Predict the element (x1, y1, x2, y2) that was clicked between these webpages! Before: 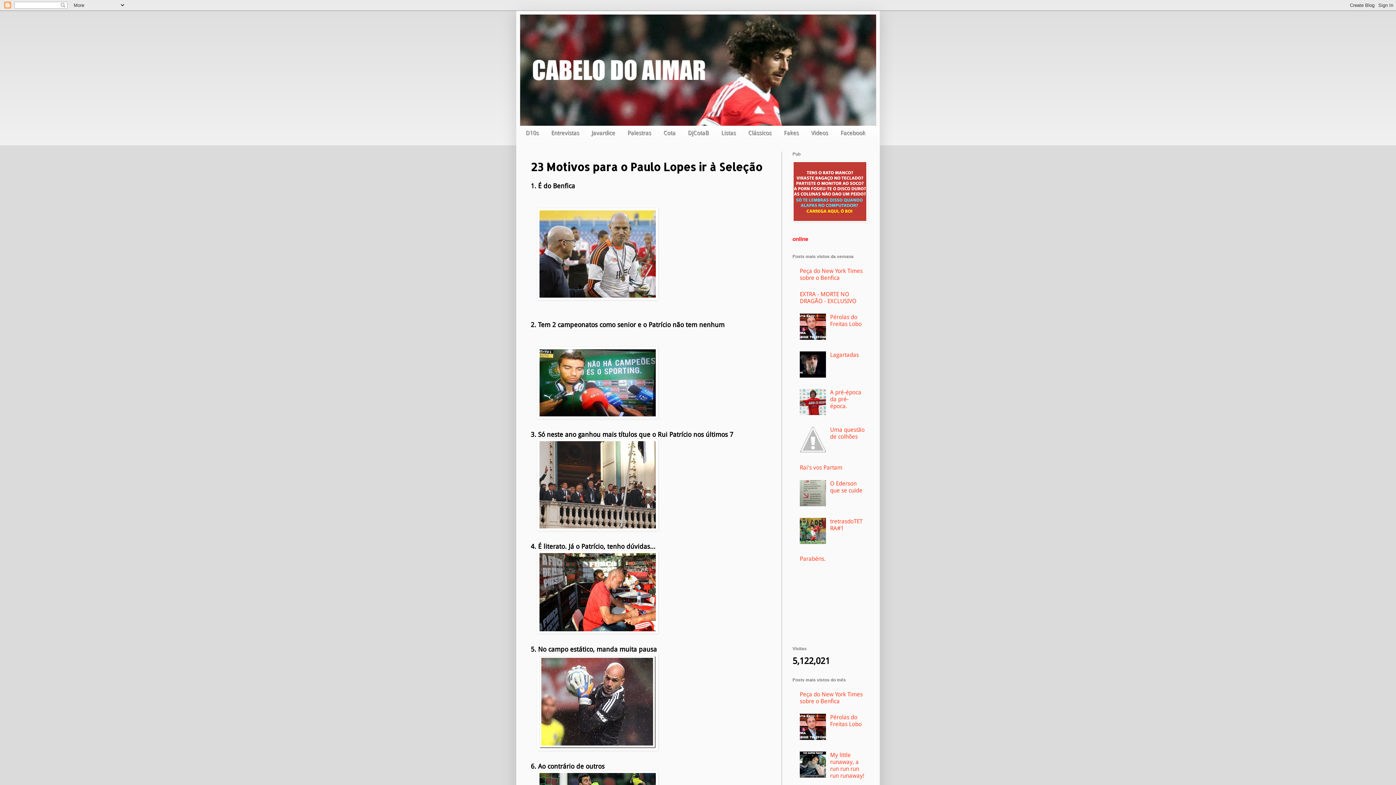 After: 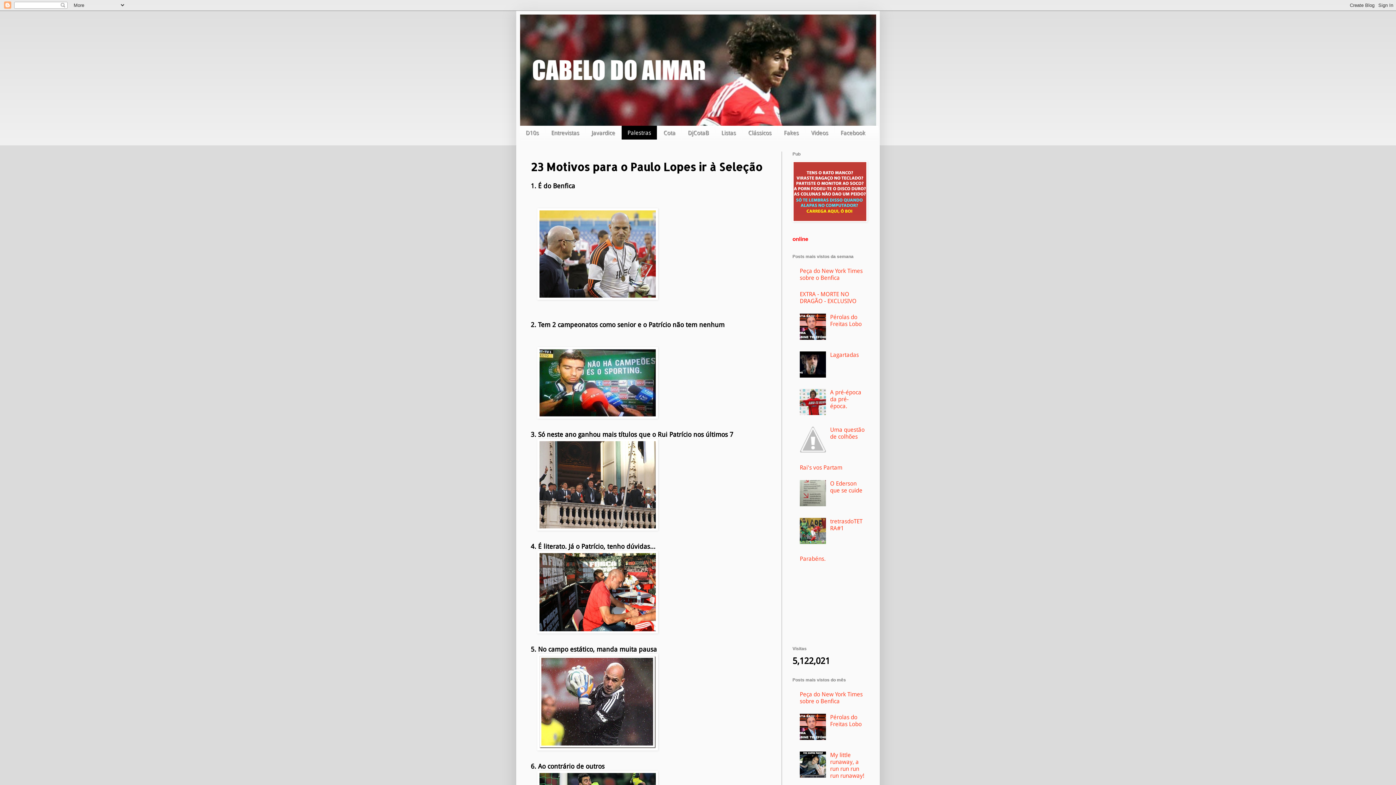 Action: label: Palestras bbox: (621, 125, 657, 139)